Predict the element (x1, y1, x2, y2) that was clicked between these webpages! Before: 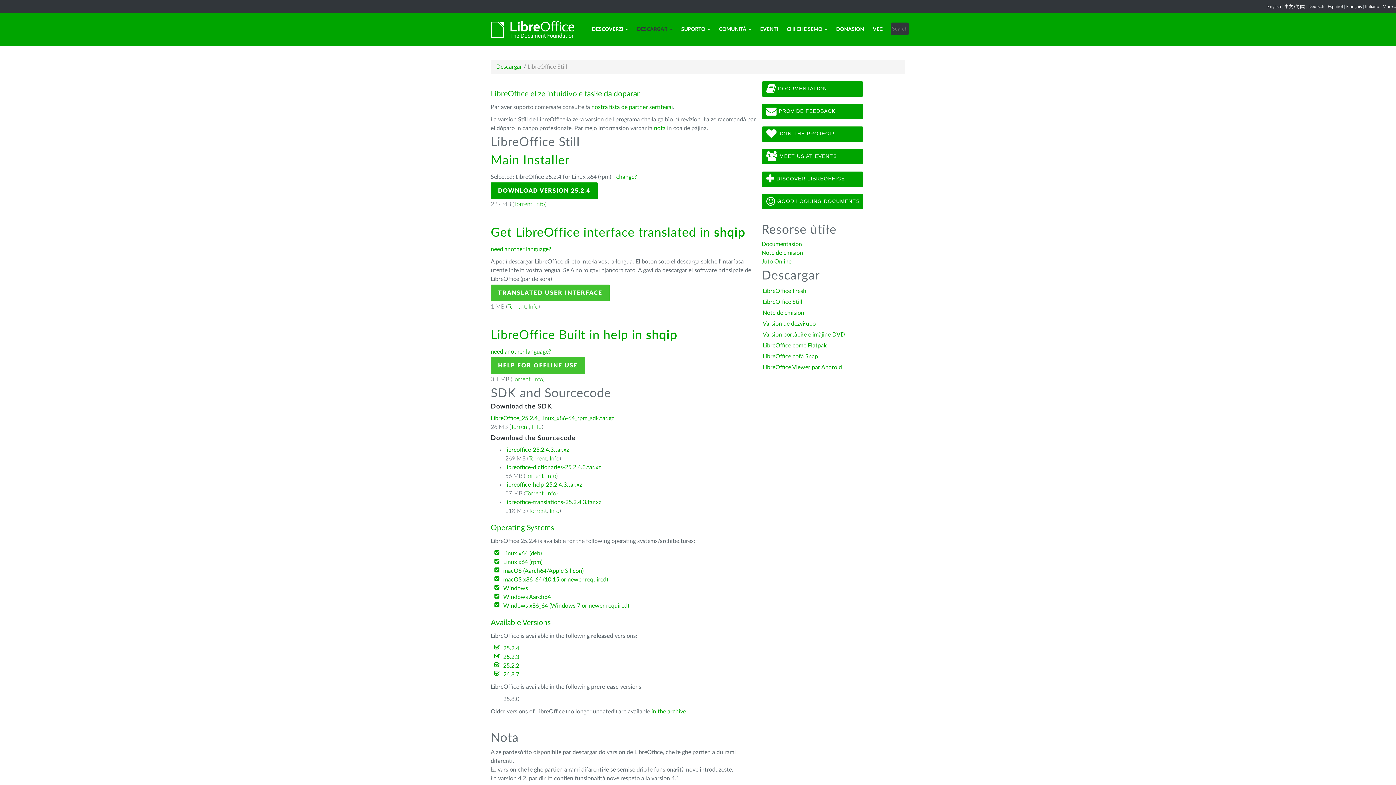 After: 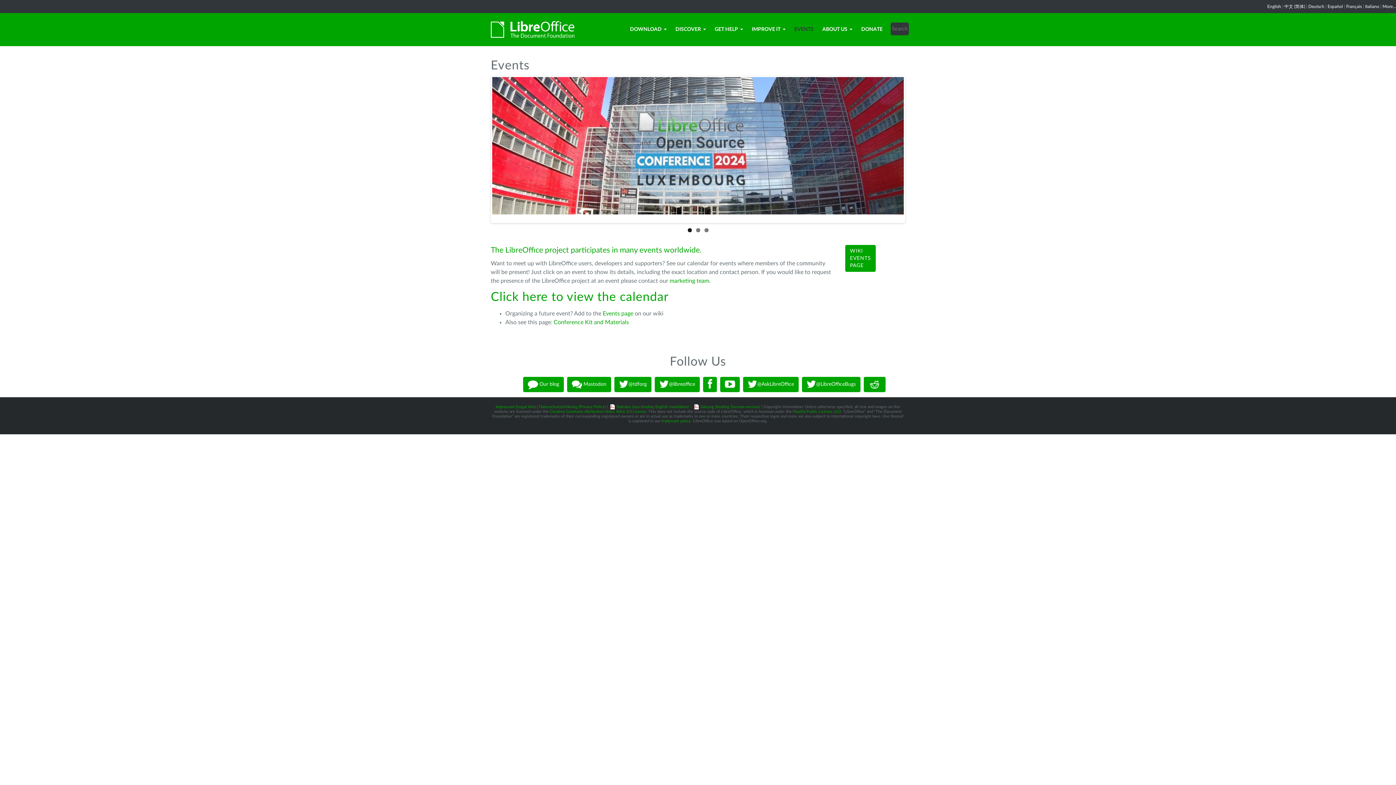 Action: label:  MEET US AT EVENTS bbox: (761, 149, 863, 164)